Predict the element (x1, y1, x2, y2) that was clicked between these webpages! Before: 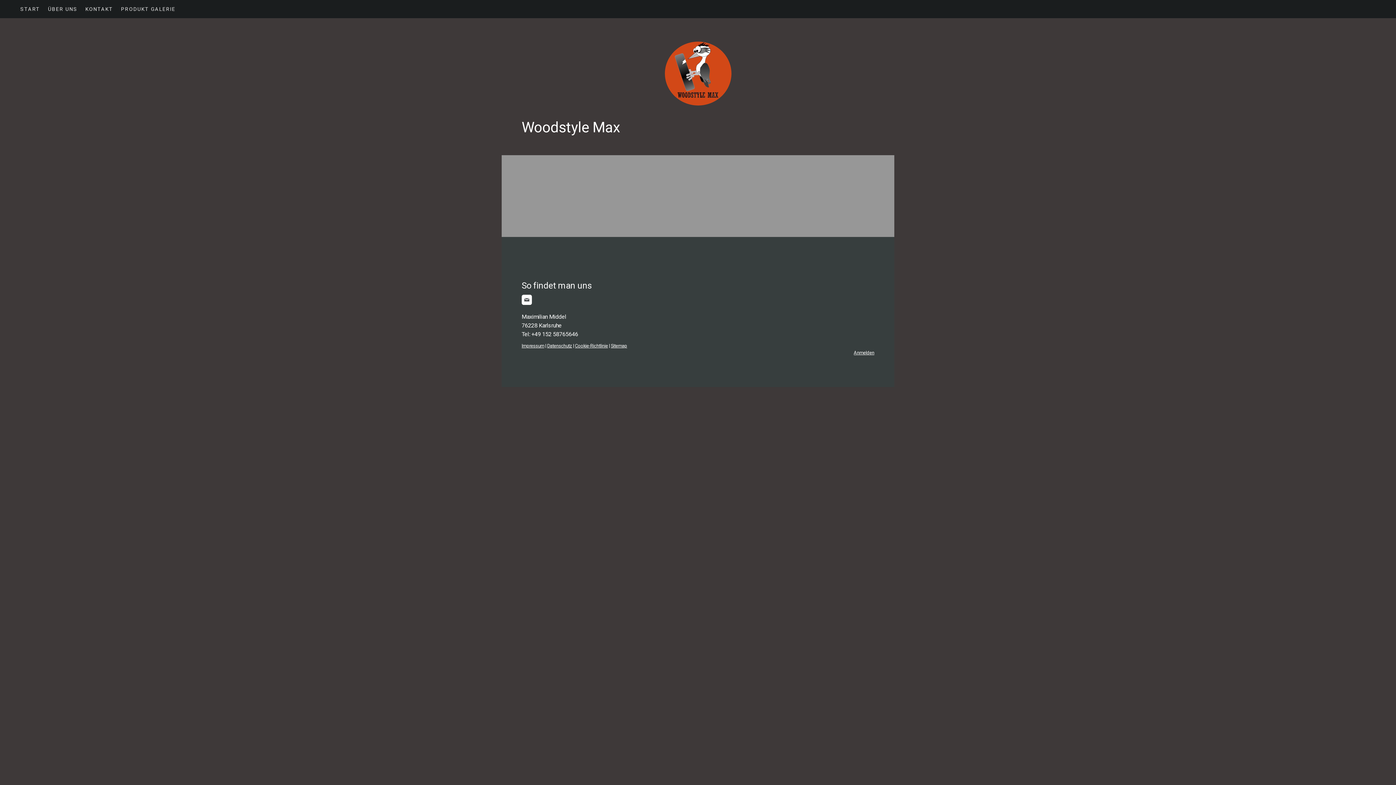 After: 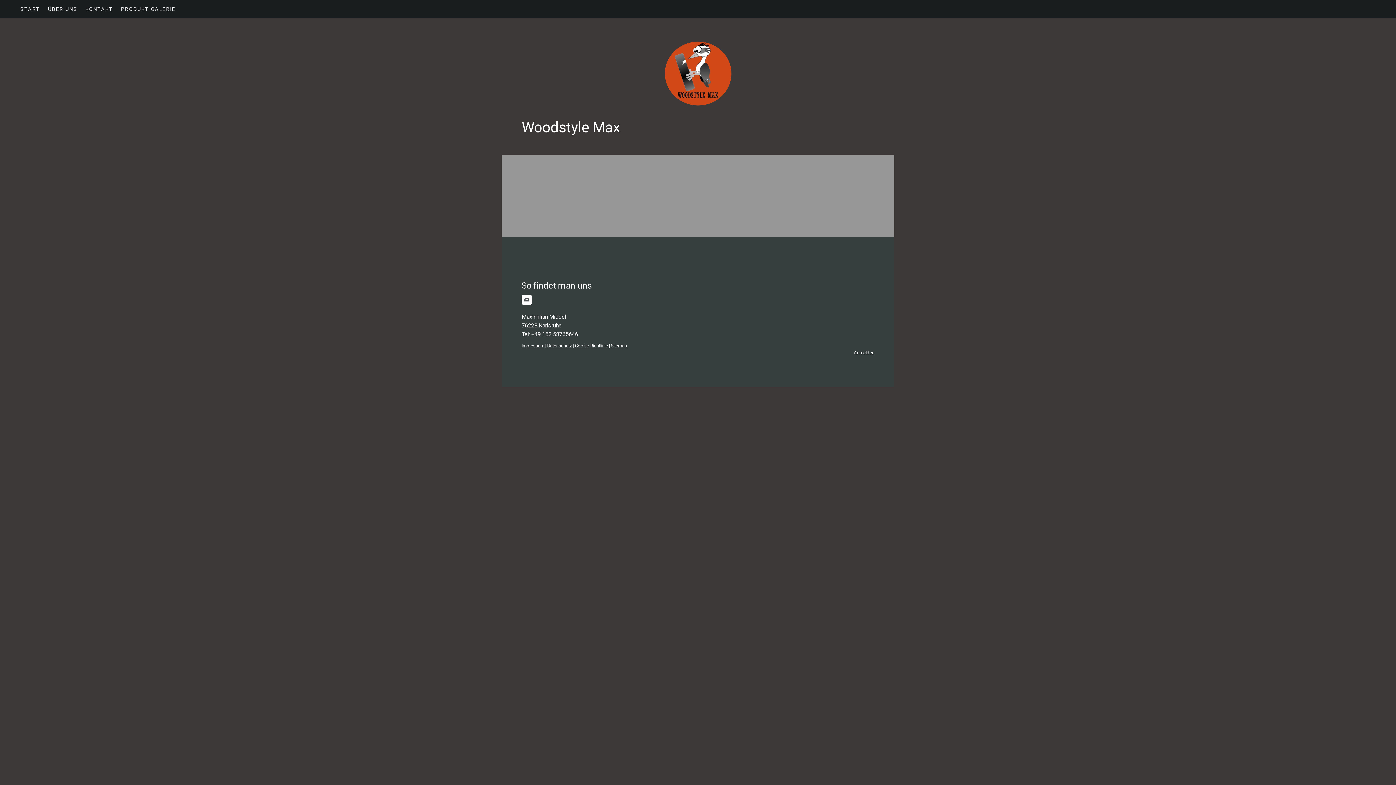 Action: bbox: (575, 343, 608, 348) label: Cookie-Richtlinie